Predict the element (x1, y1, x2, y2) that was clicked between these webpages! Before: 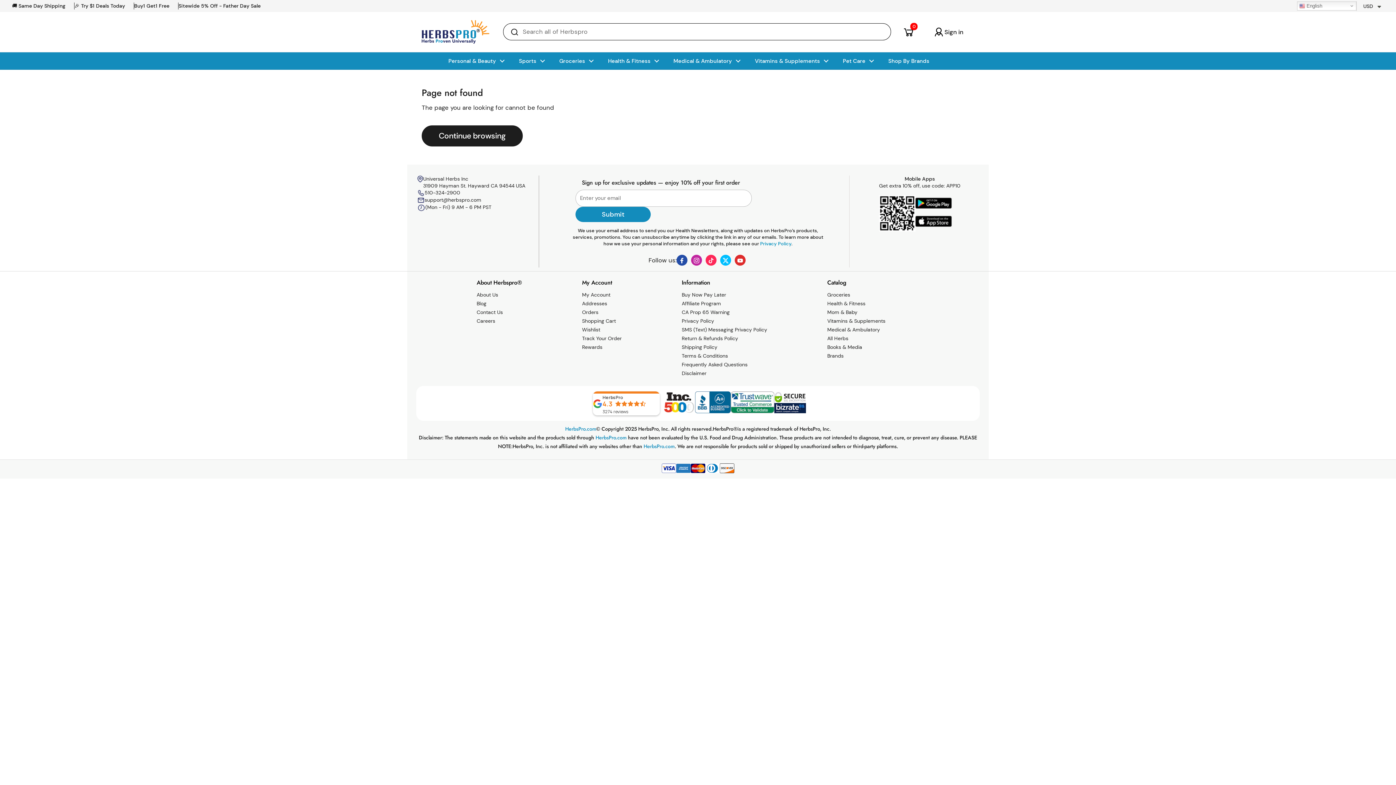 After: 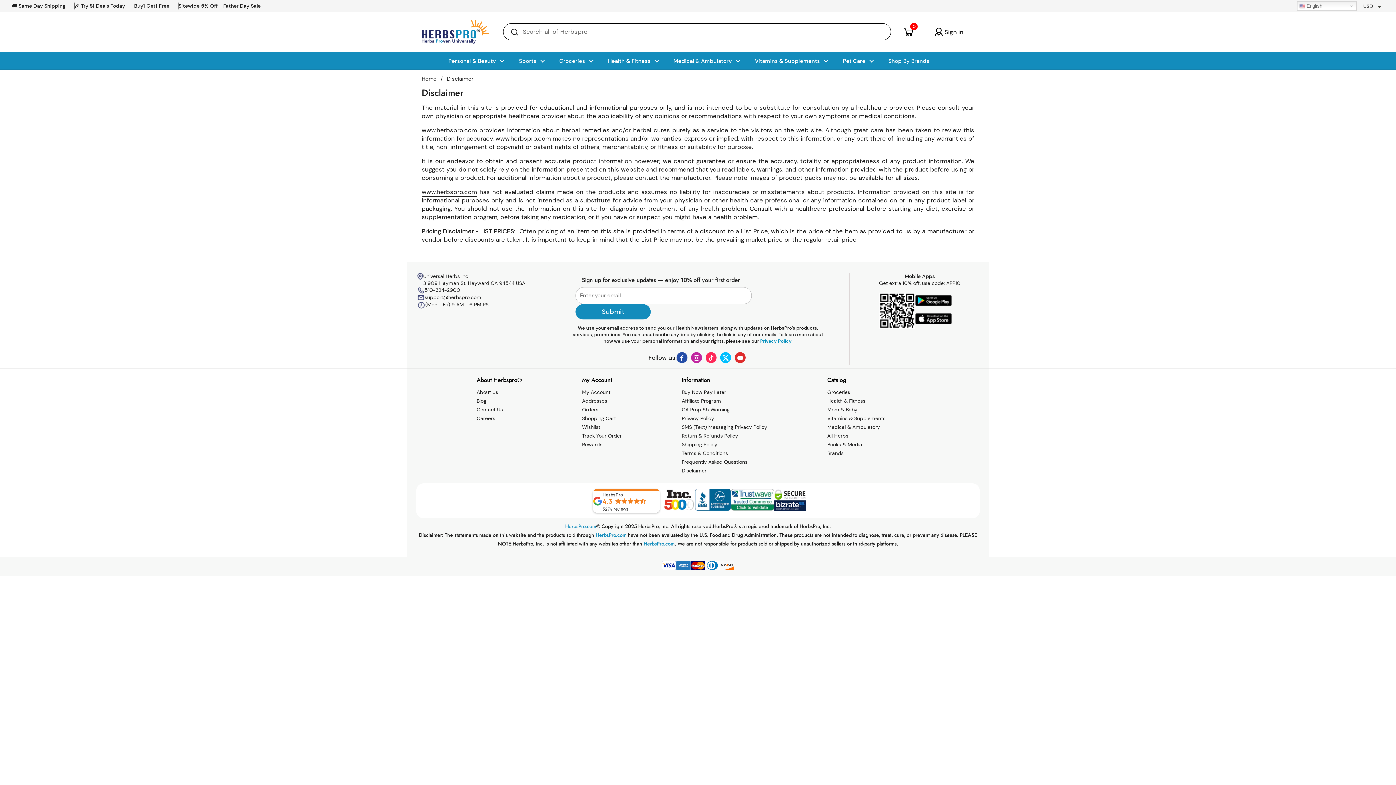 Action: label: Disclaimer bbox: (681, 370, 706, 377)